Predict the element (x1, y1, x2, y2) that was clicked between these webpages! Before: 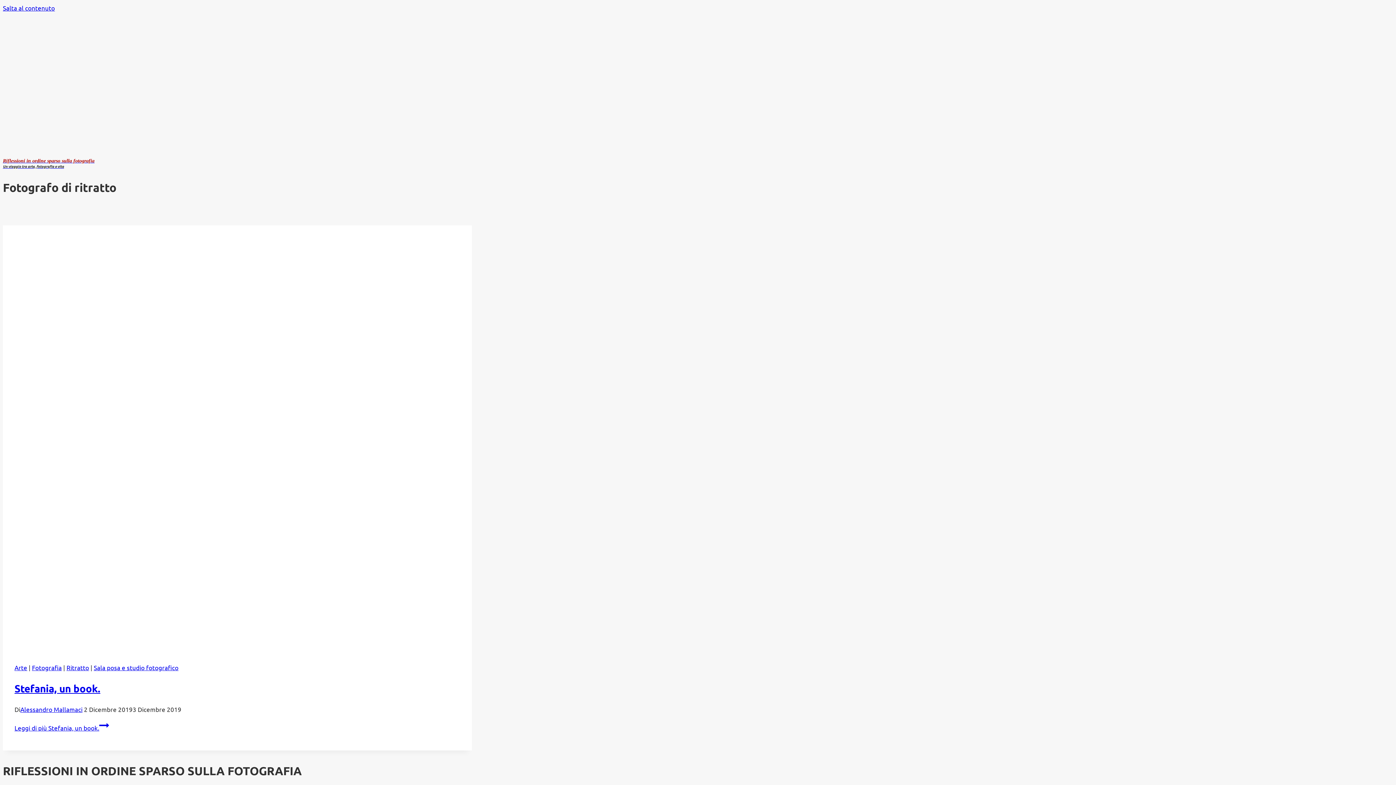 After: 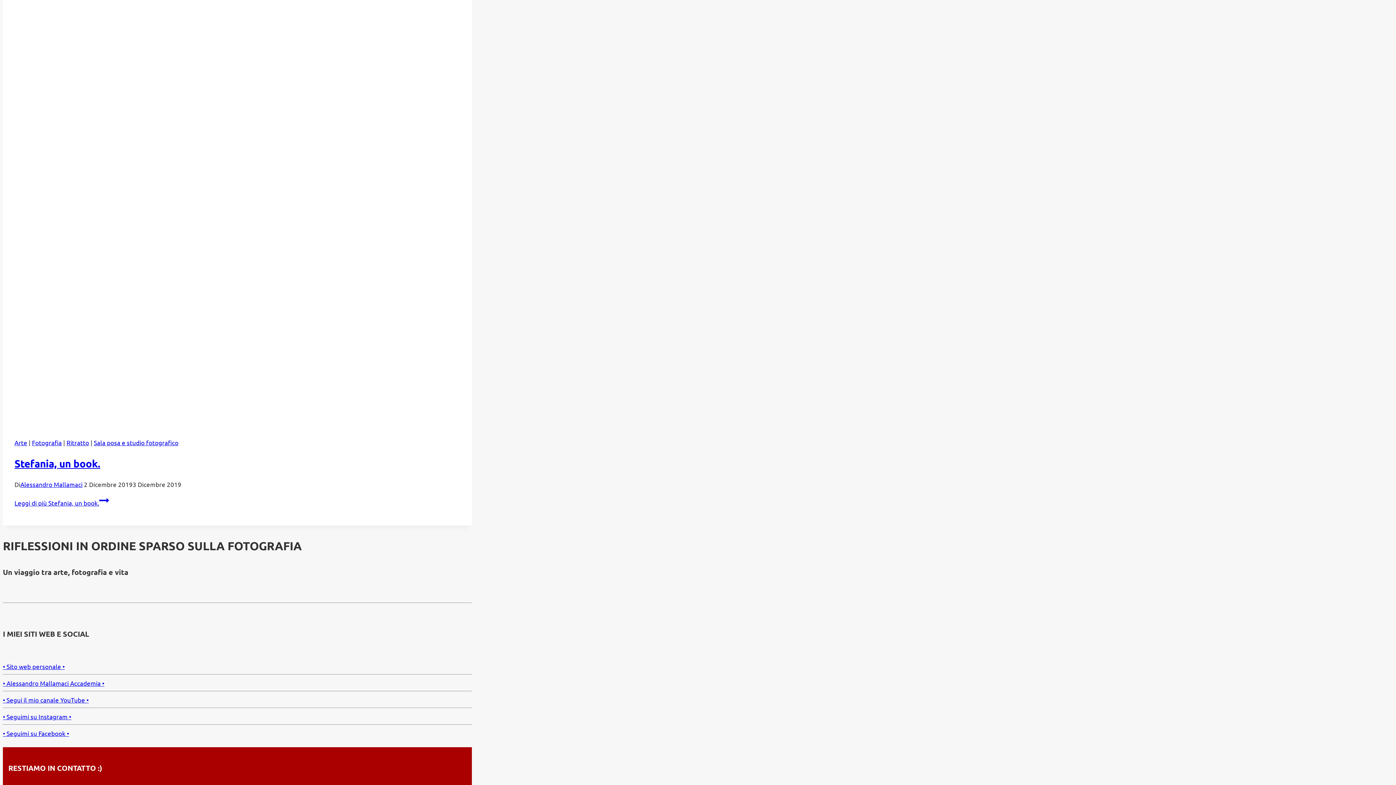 Action: bbox: (2, 4, 54, 11) label: Salta al contenuto